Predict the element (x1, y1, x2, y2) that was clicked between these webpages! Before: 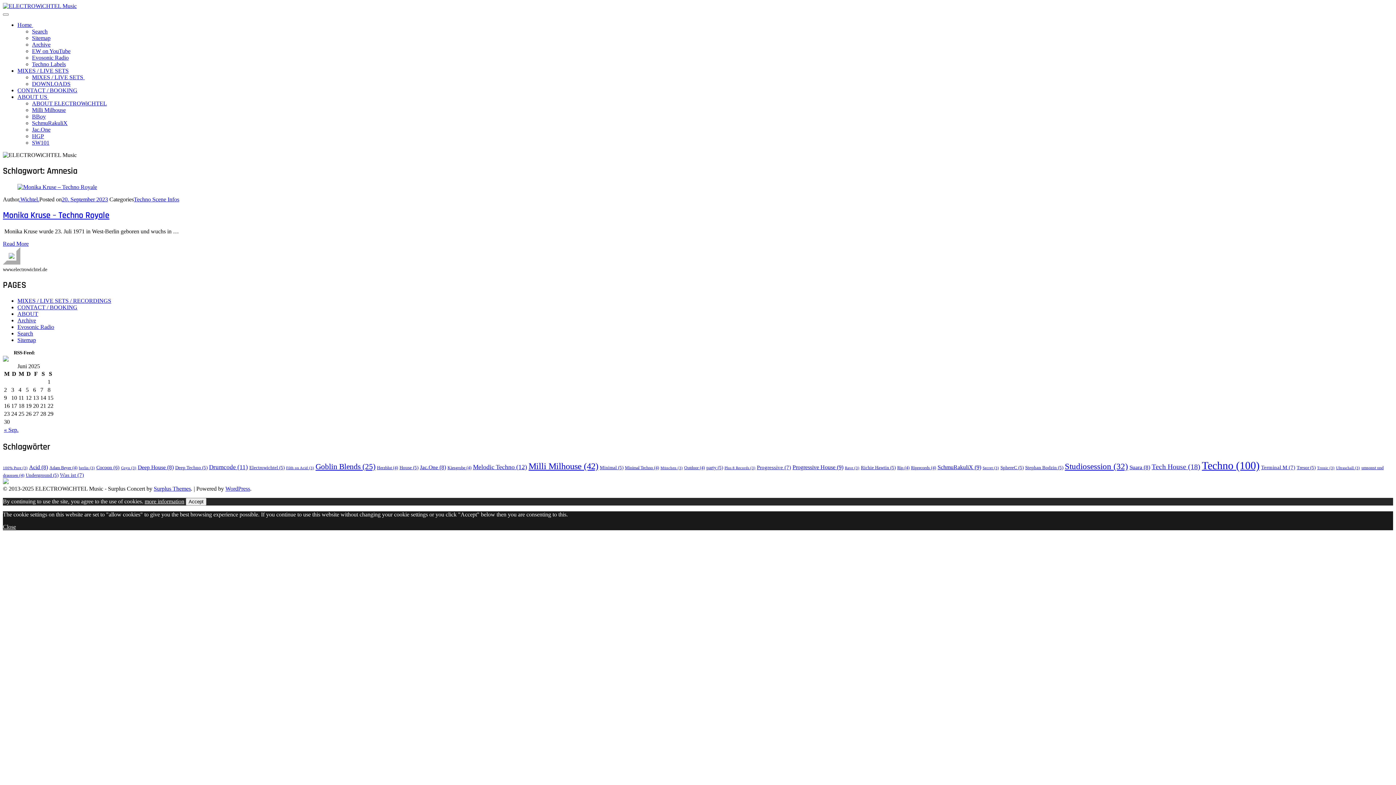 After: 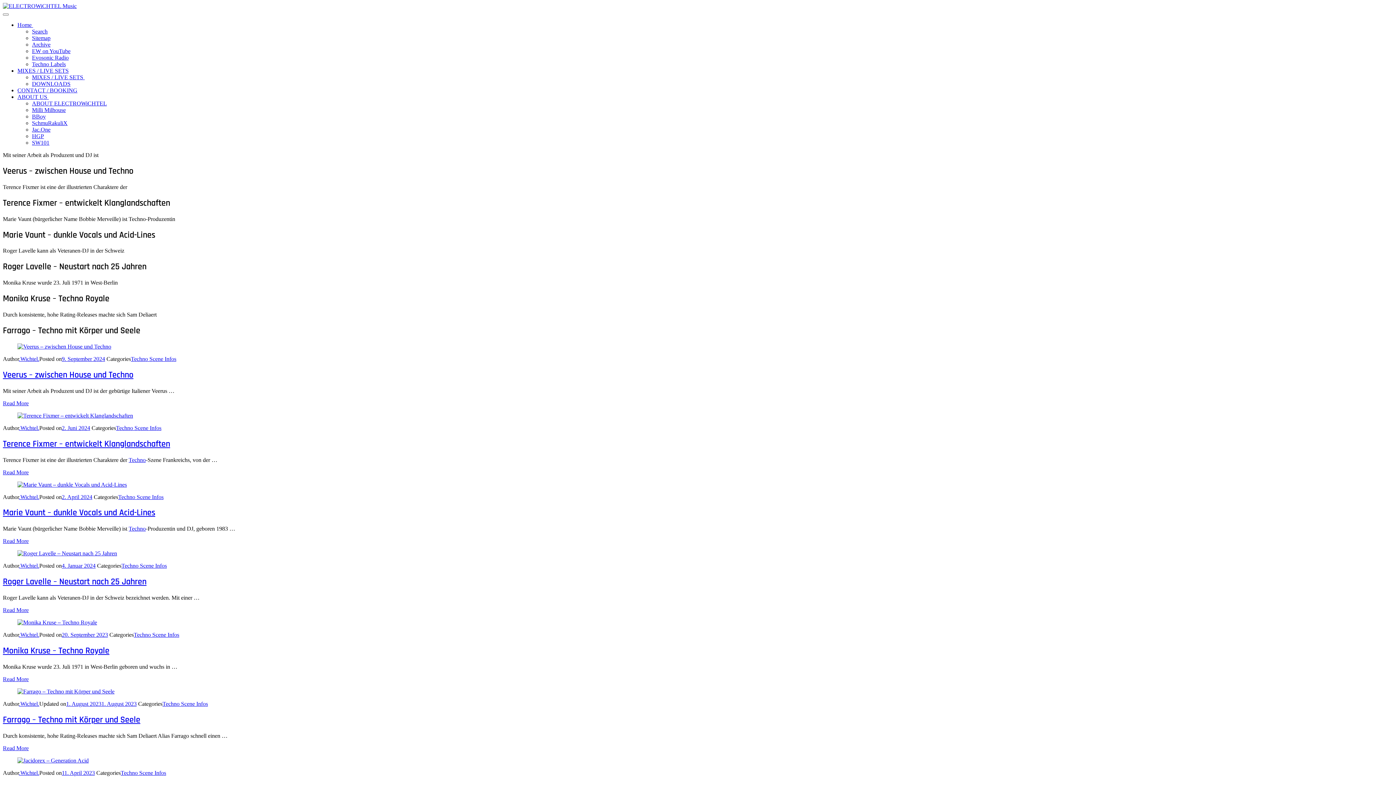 Action: bbox: (2, 479, 8, 485)